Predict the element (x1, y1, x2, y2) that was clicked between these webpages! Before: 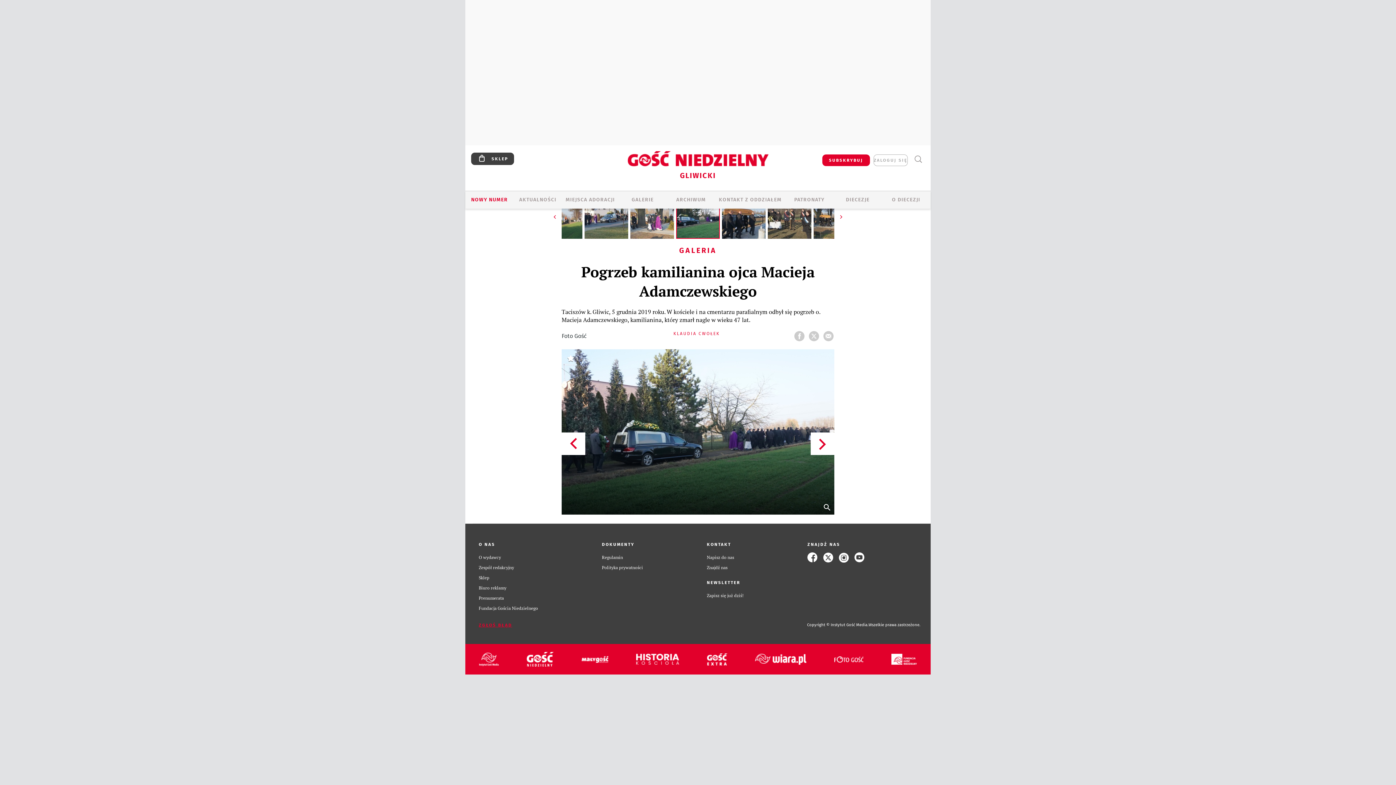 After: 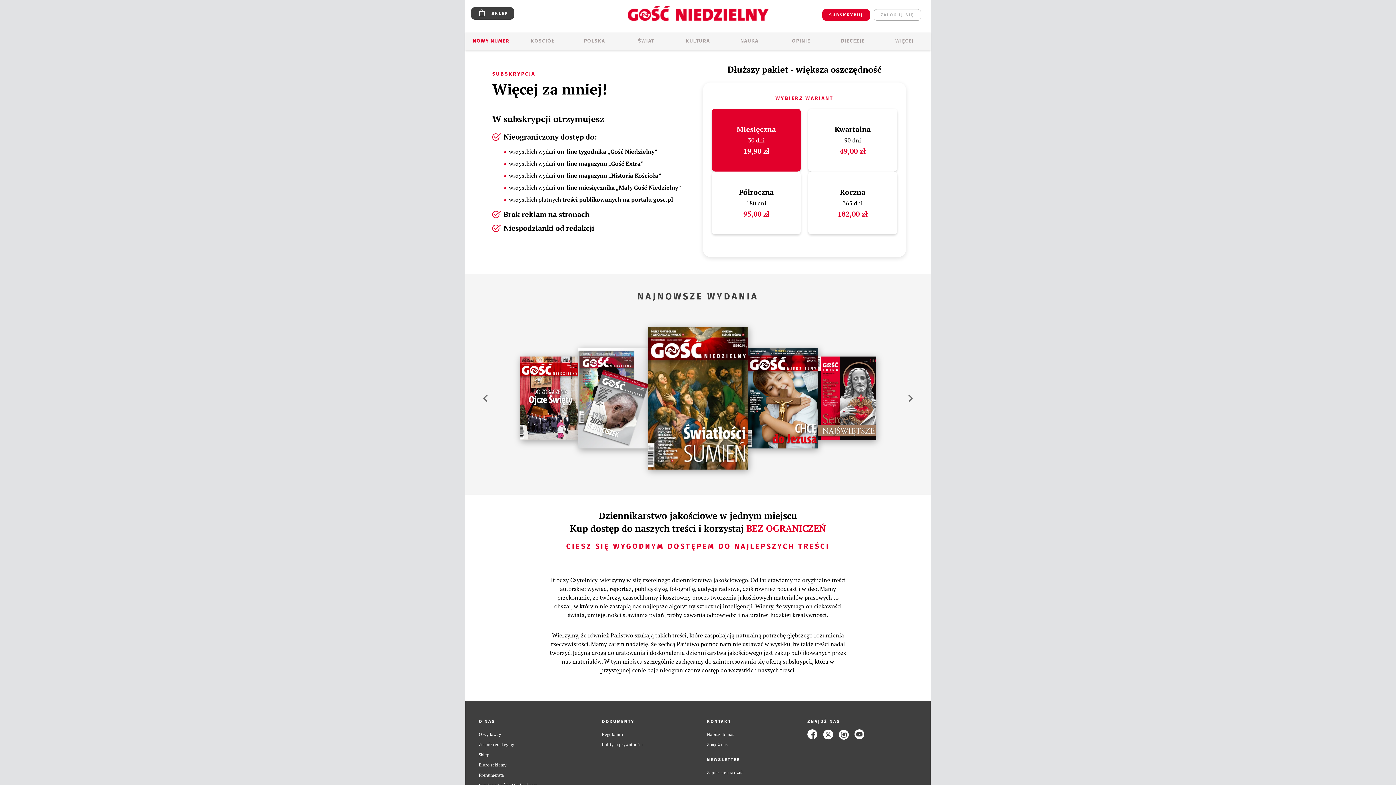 Action: label: SUBSKRYBUJ bbox: (822, 154, 870, 166)